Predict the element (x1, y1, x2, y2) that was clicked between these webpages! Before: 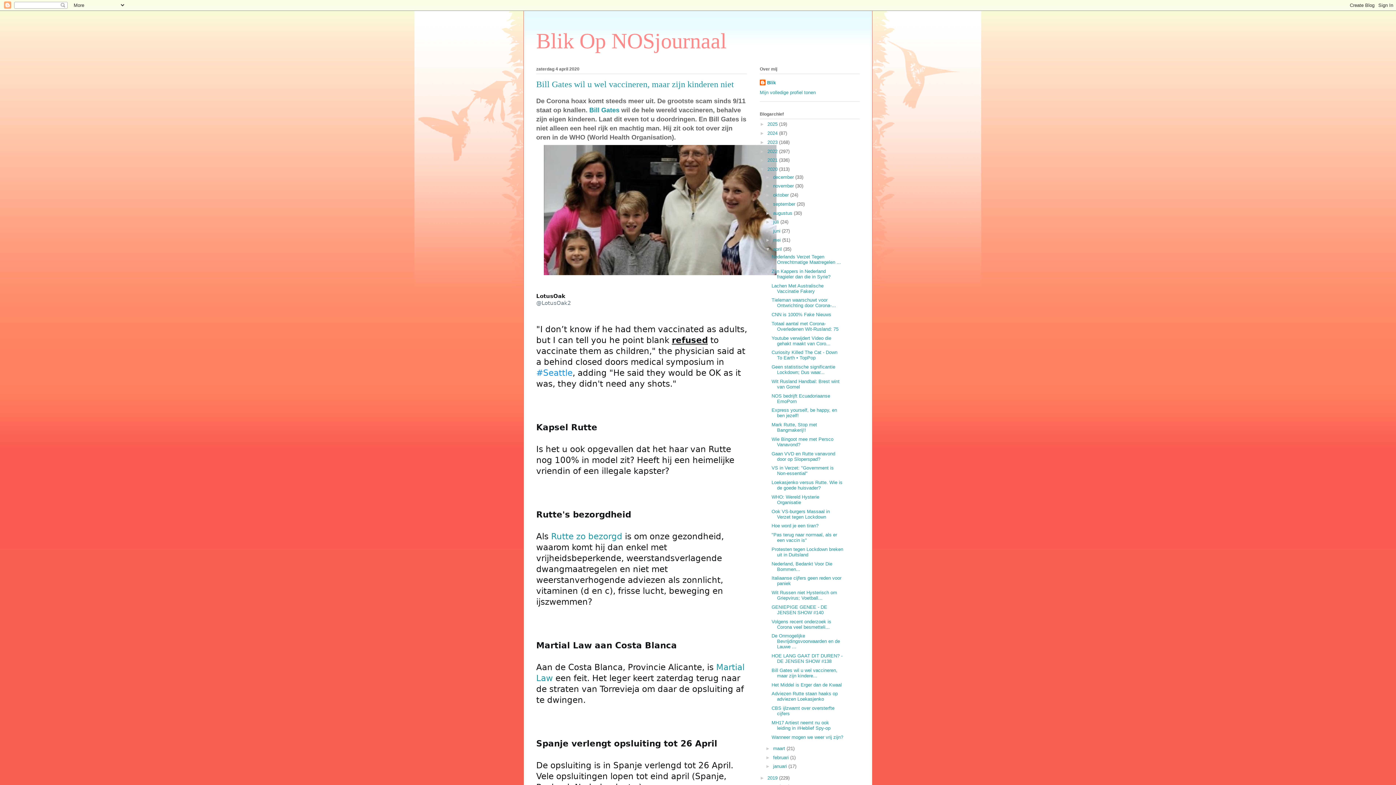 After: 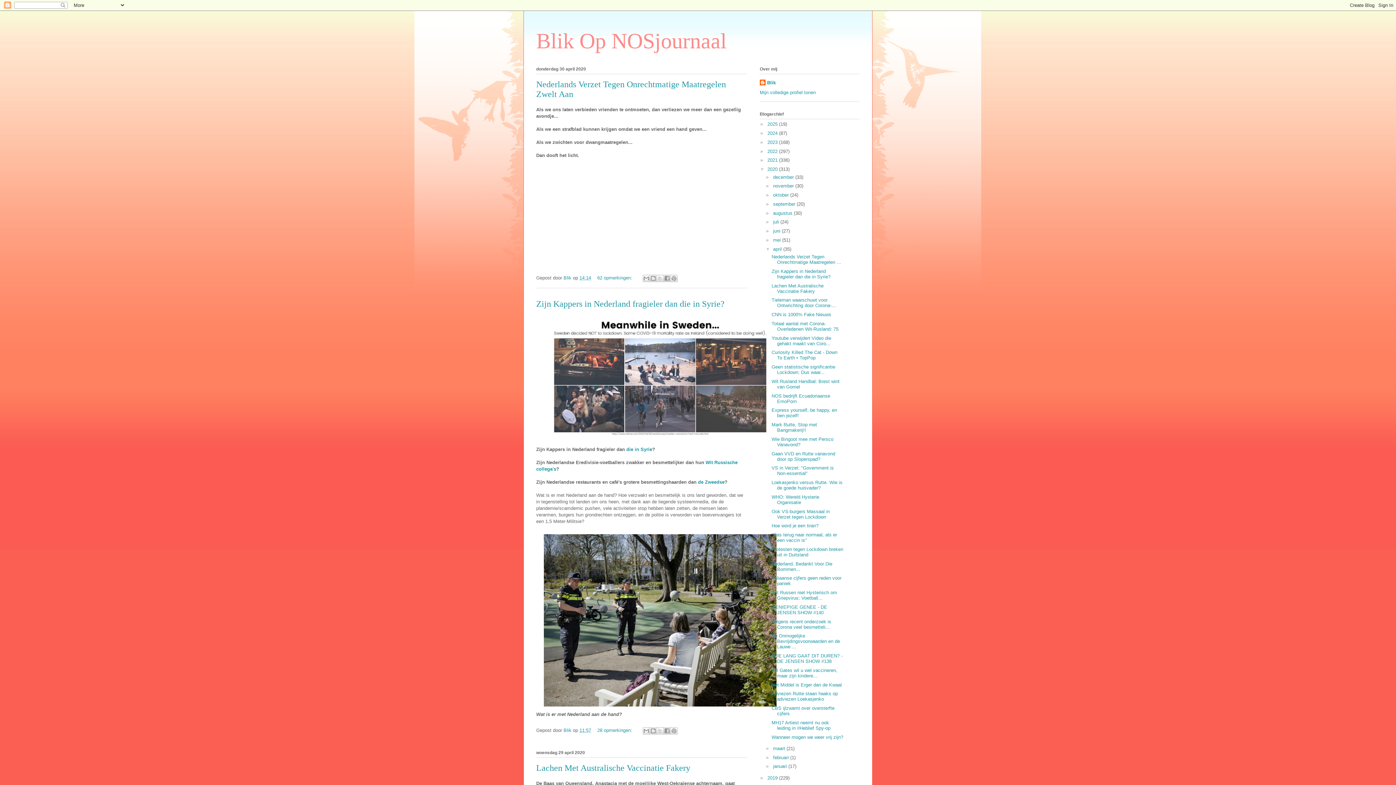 Action: label: april  bbox: (773, 246, 783, 251)